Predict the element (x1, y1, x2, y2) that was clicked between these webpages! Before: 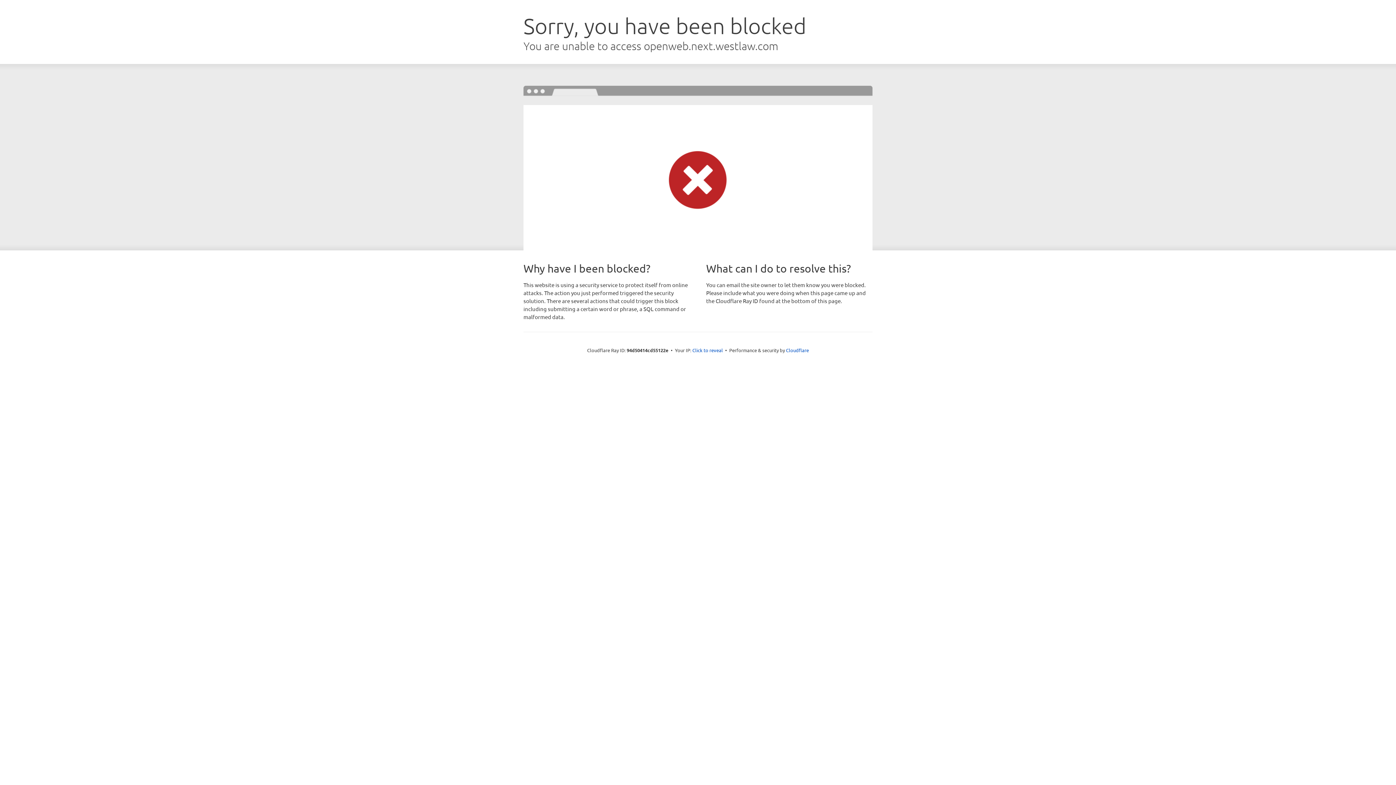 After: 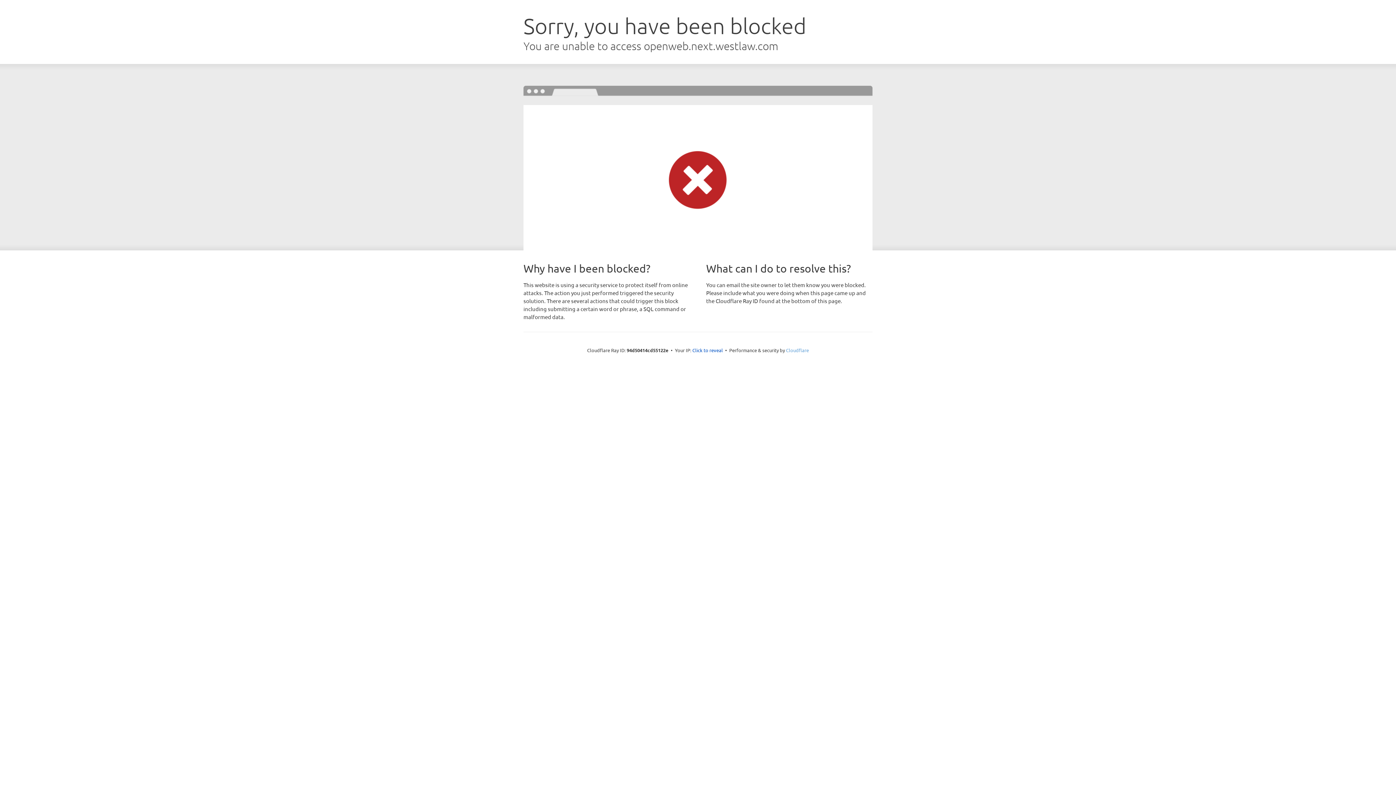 Action: bbox: (786, 347, 809, 353) label: Cloudflare